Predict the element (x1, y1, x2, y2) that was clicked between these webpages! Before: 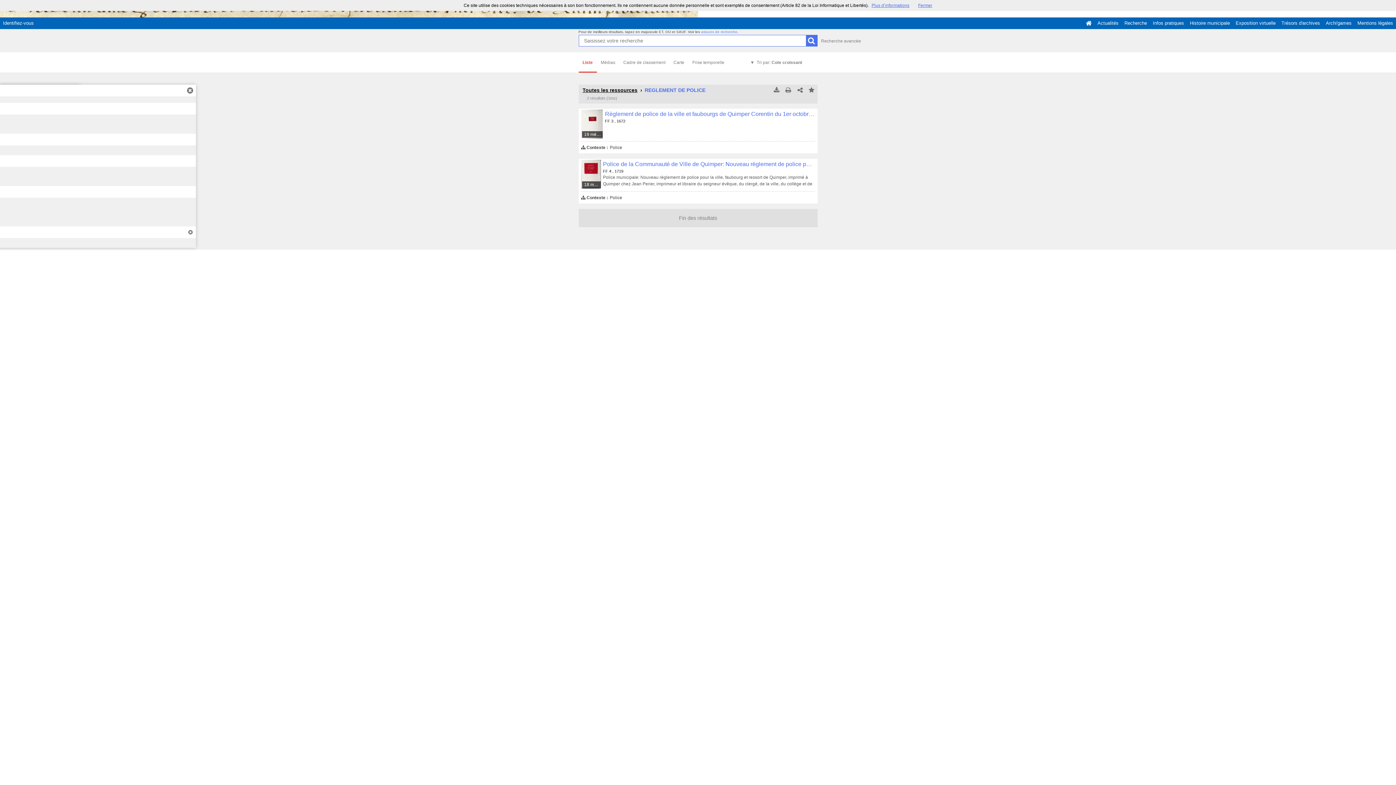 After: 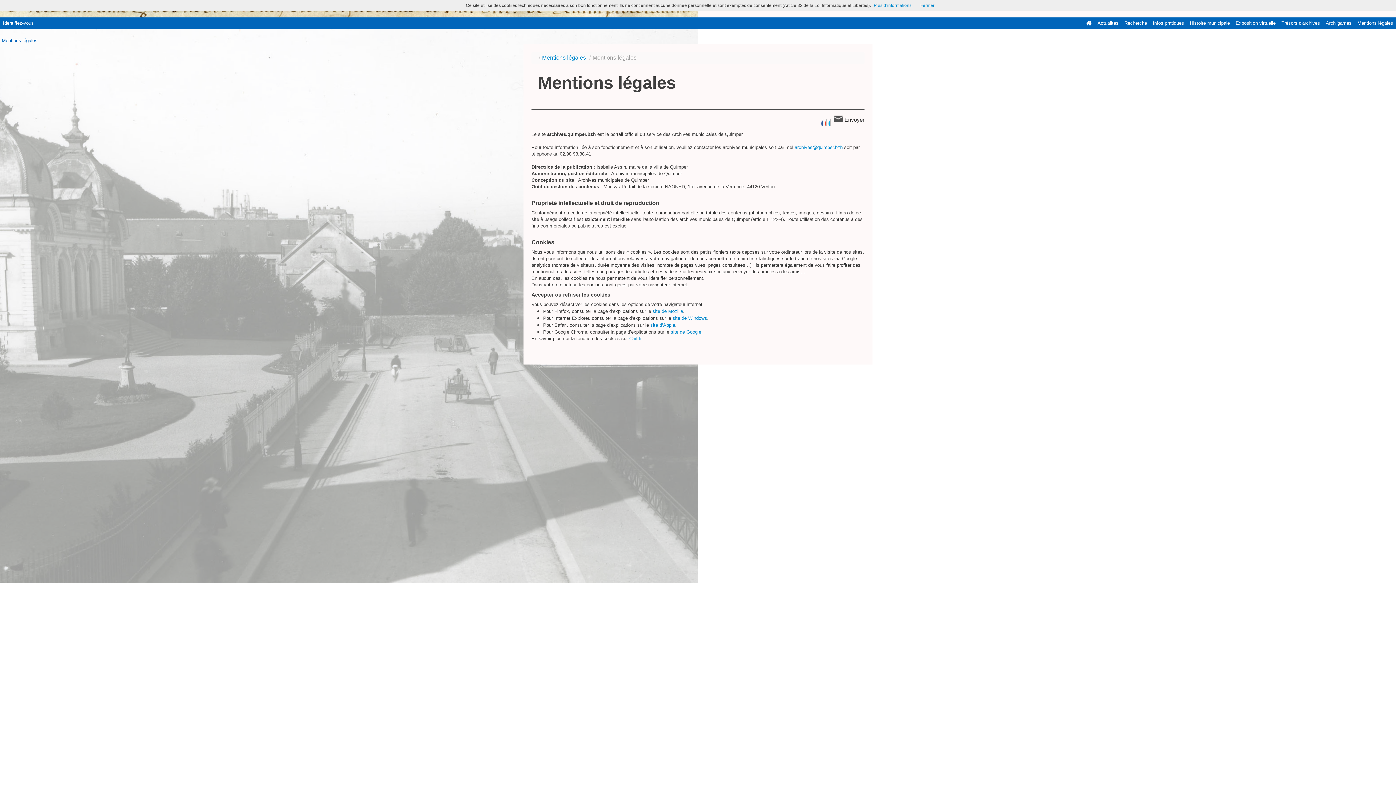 Action: label: Mentions légales bbox: (1354, 17, 1396, 29)